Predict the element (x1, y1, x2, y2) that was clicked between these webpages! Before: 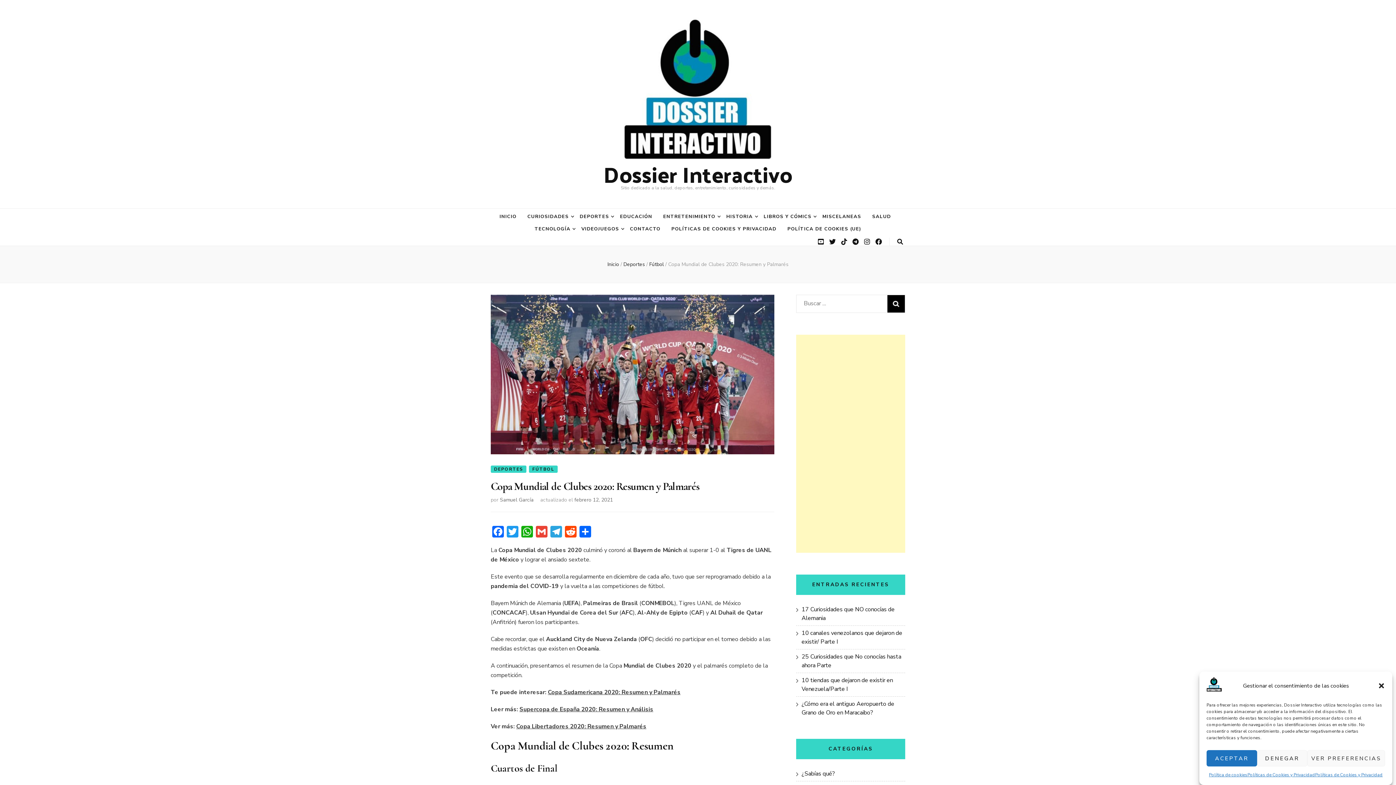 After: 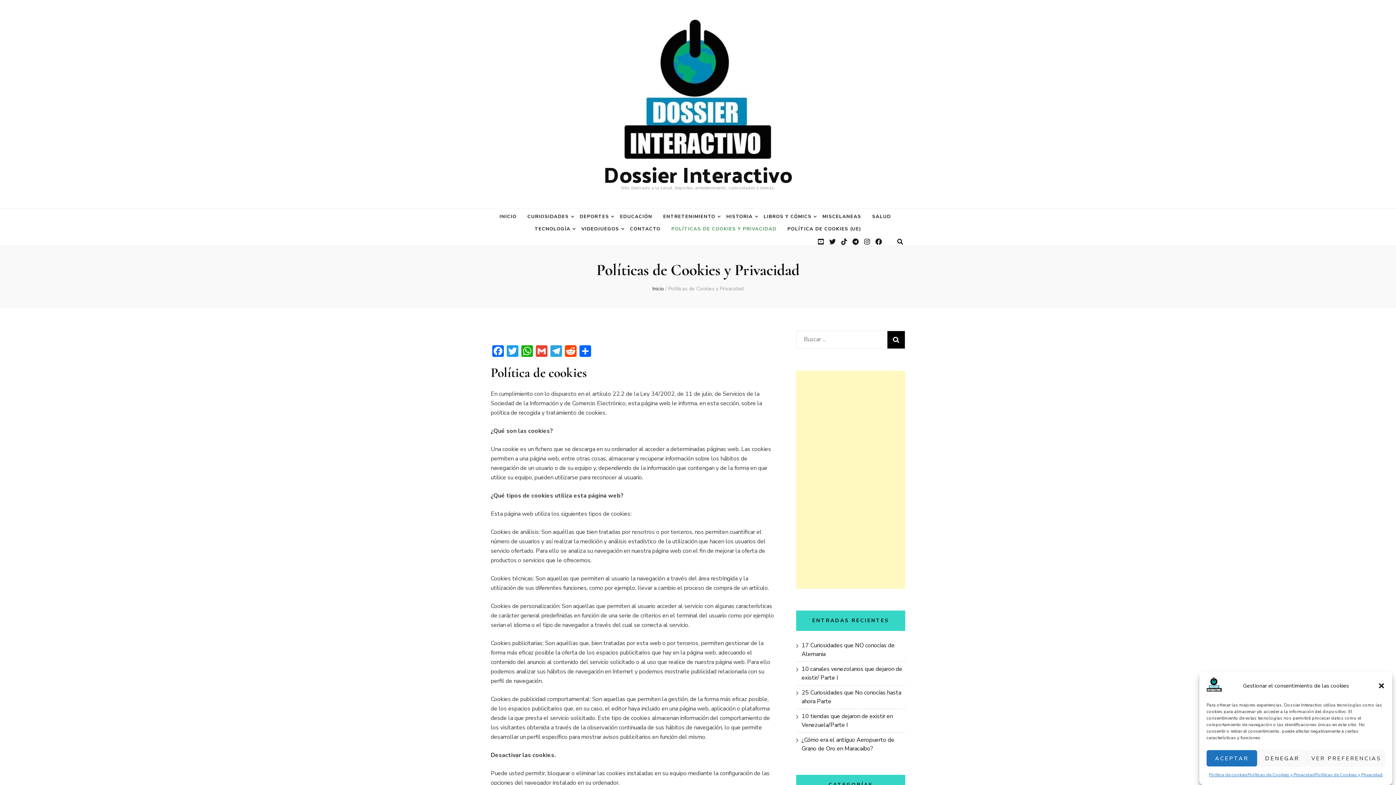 Action: bbox: (671, 224, 776, 233) label: POLÍTICAS DE COOKIES Y PRIVACIDAD